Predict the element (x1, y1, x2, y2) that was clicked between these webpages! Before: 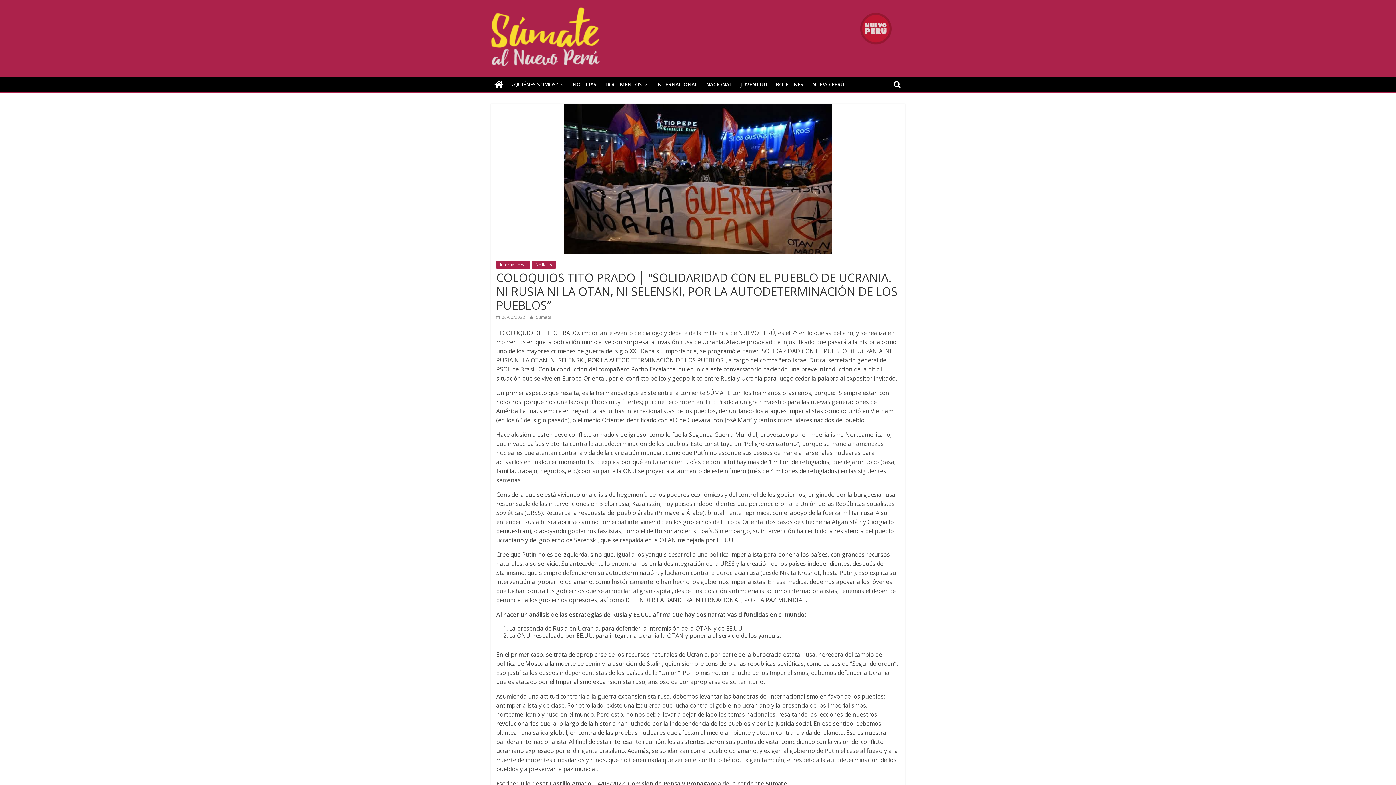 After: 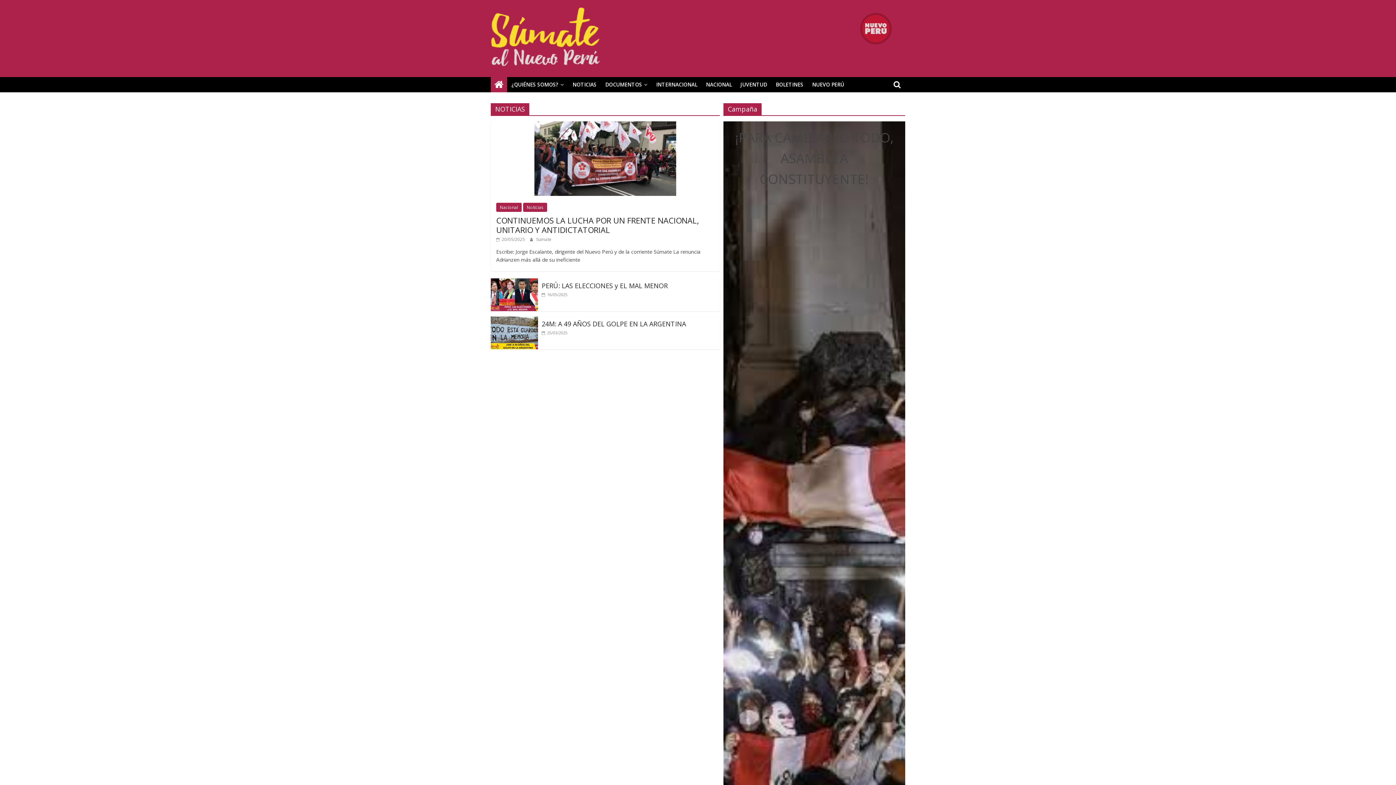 Action: bbox: (490, 77, 507, 92)